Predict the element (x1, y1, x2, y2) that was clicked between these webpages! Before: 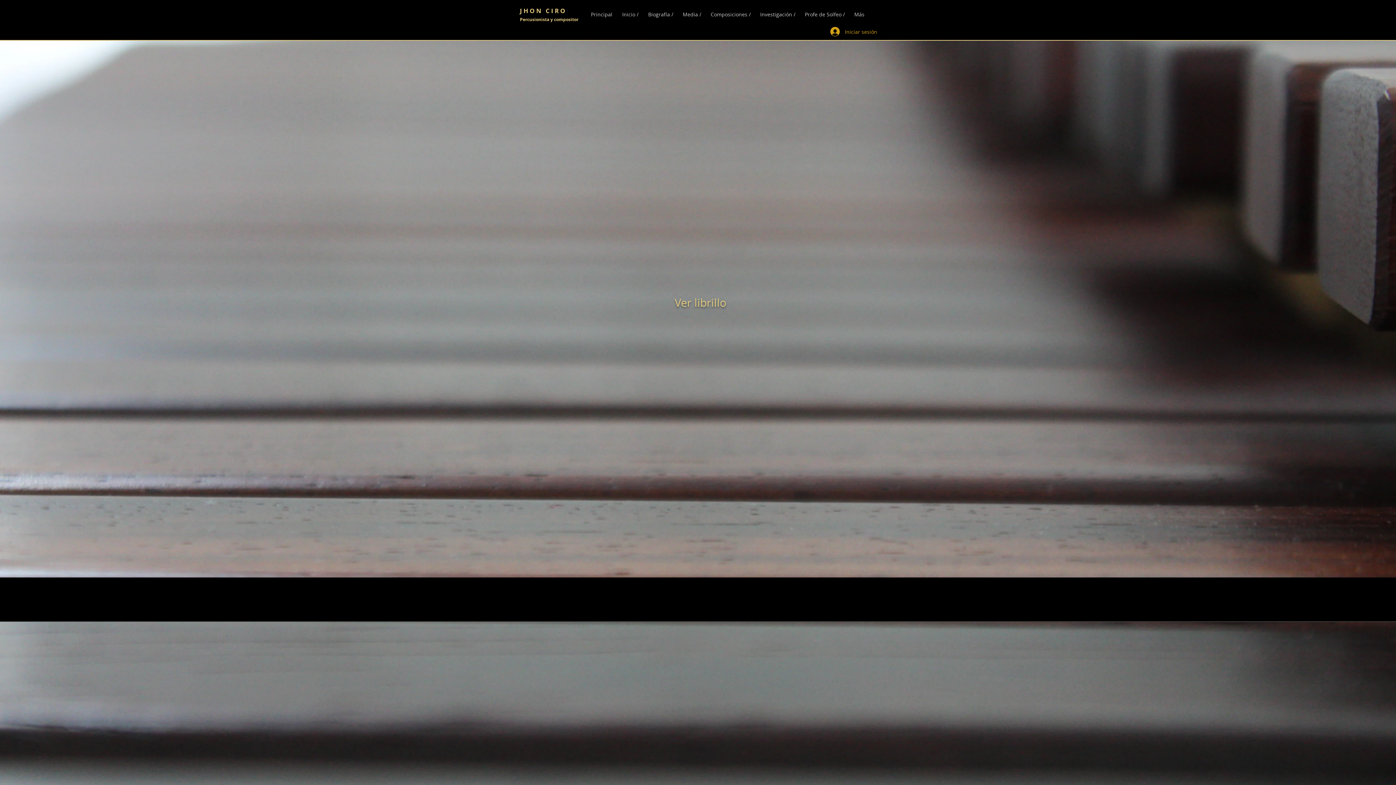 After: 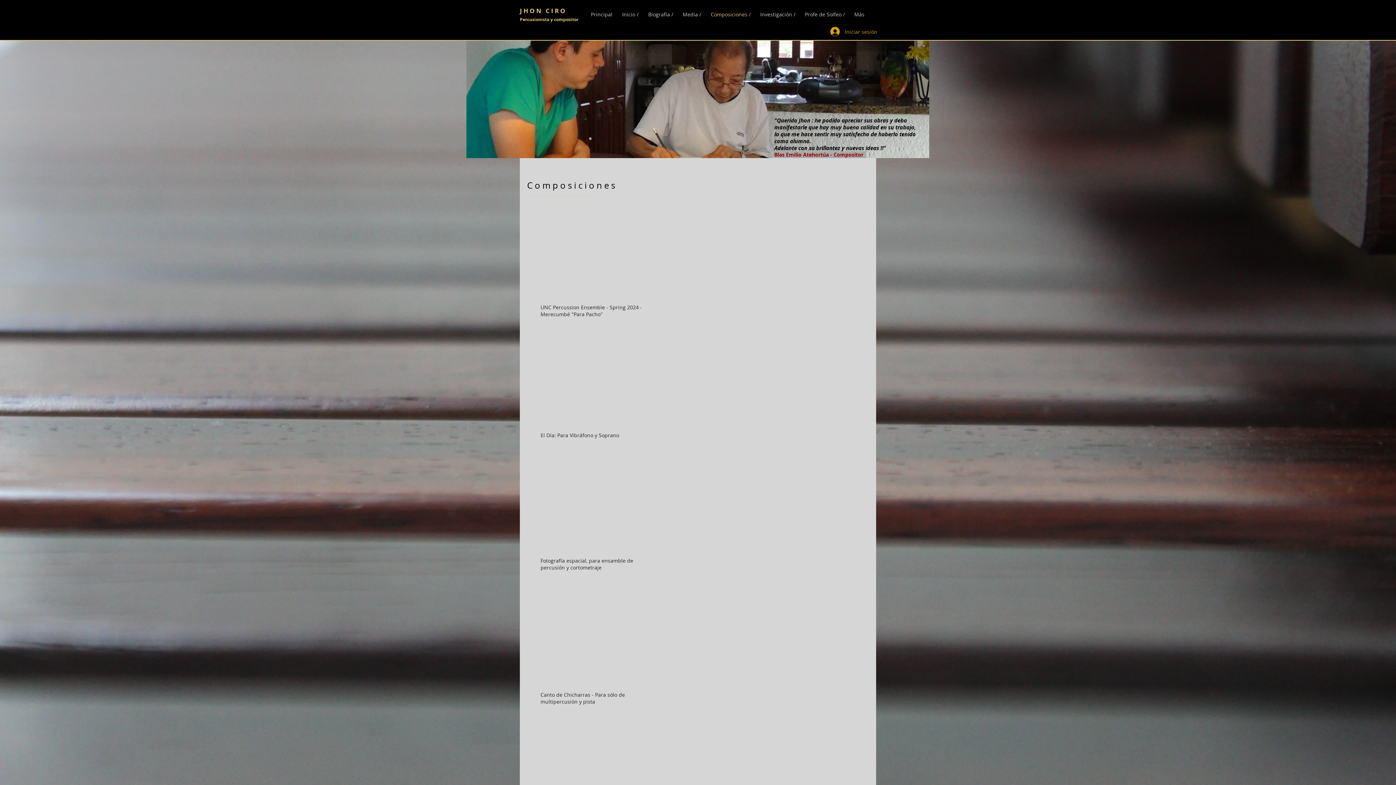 Action: bbox: (706, 10, 755, 18) label: Composiciones /